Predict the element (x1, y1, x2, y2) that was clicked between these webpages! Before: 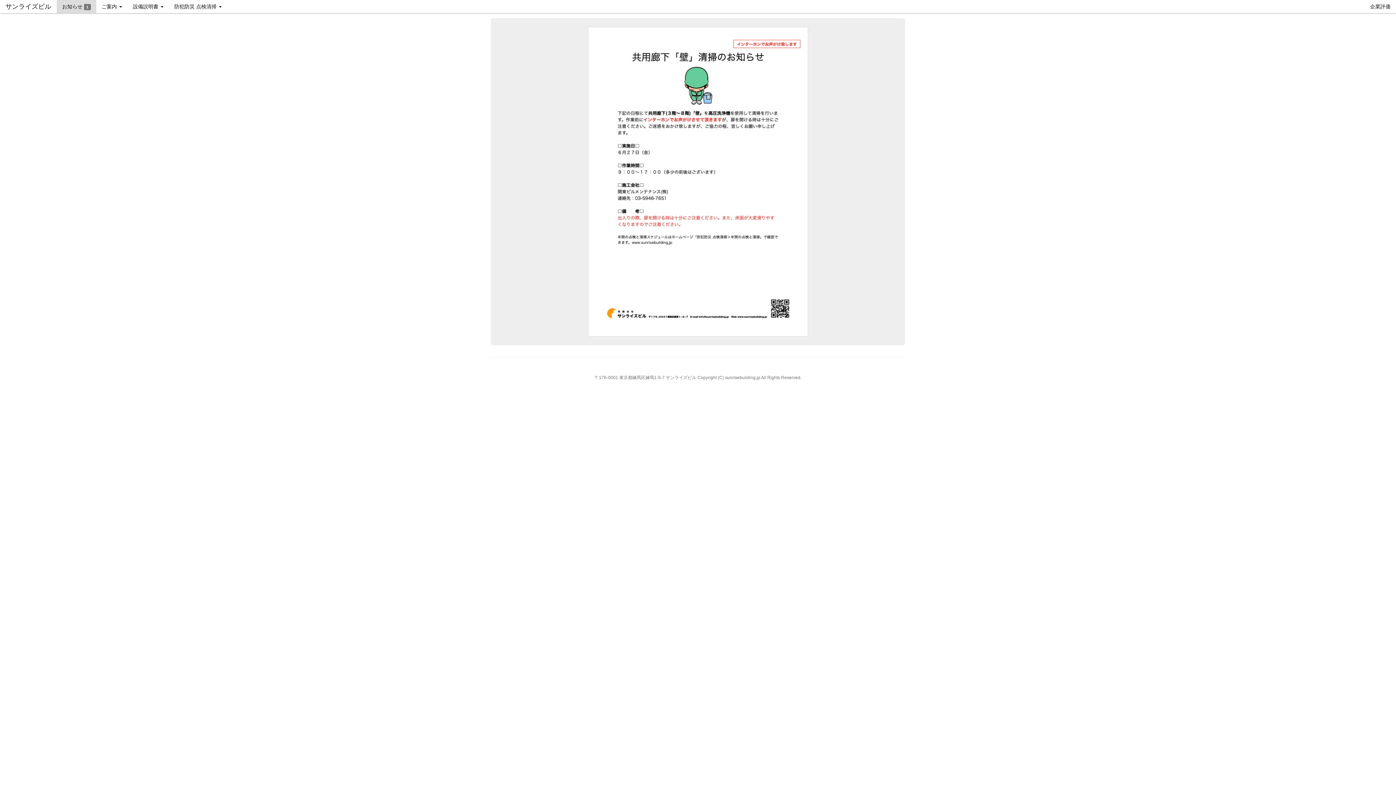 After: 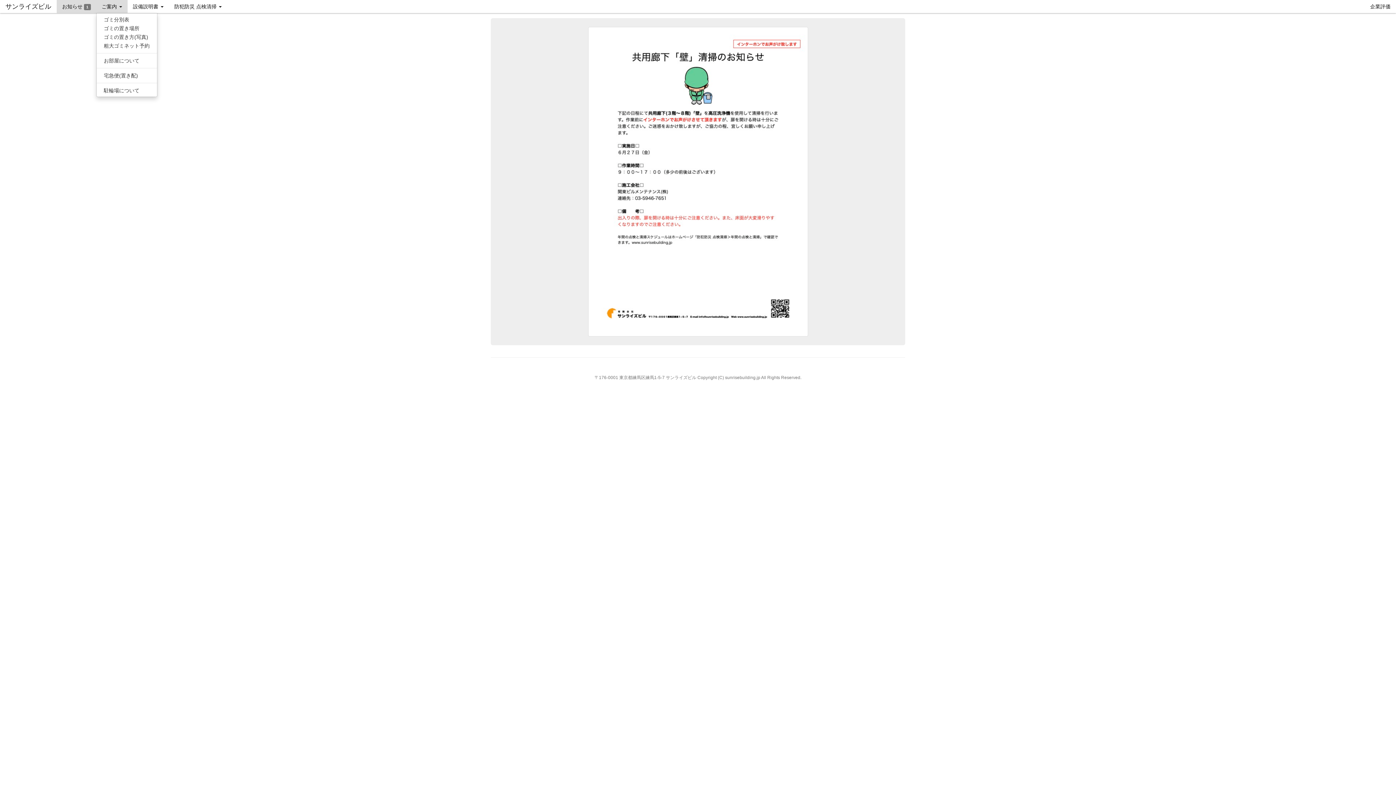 Action: bbox: (96, 0, 127, 13) label: ご案内 